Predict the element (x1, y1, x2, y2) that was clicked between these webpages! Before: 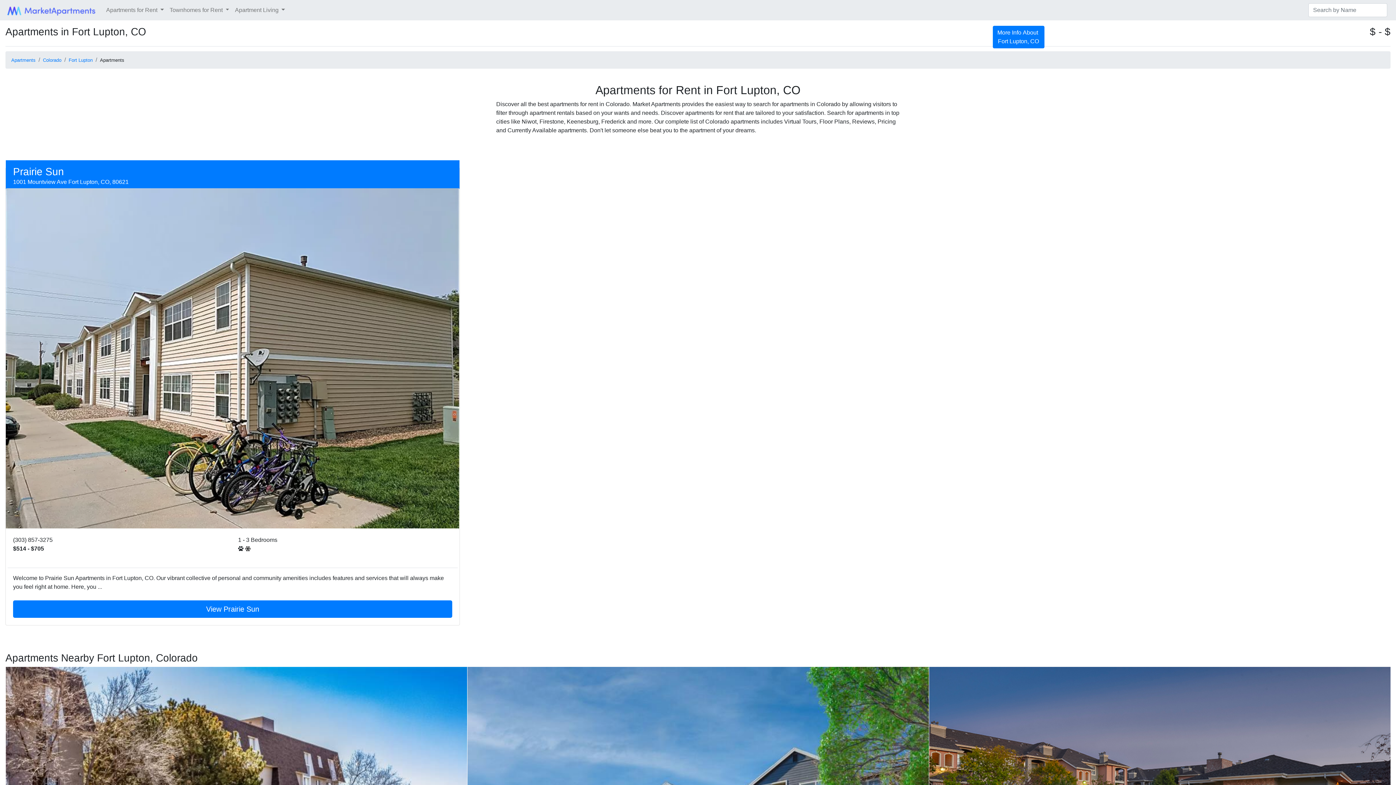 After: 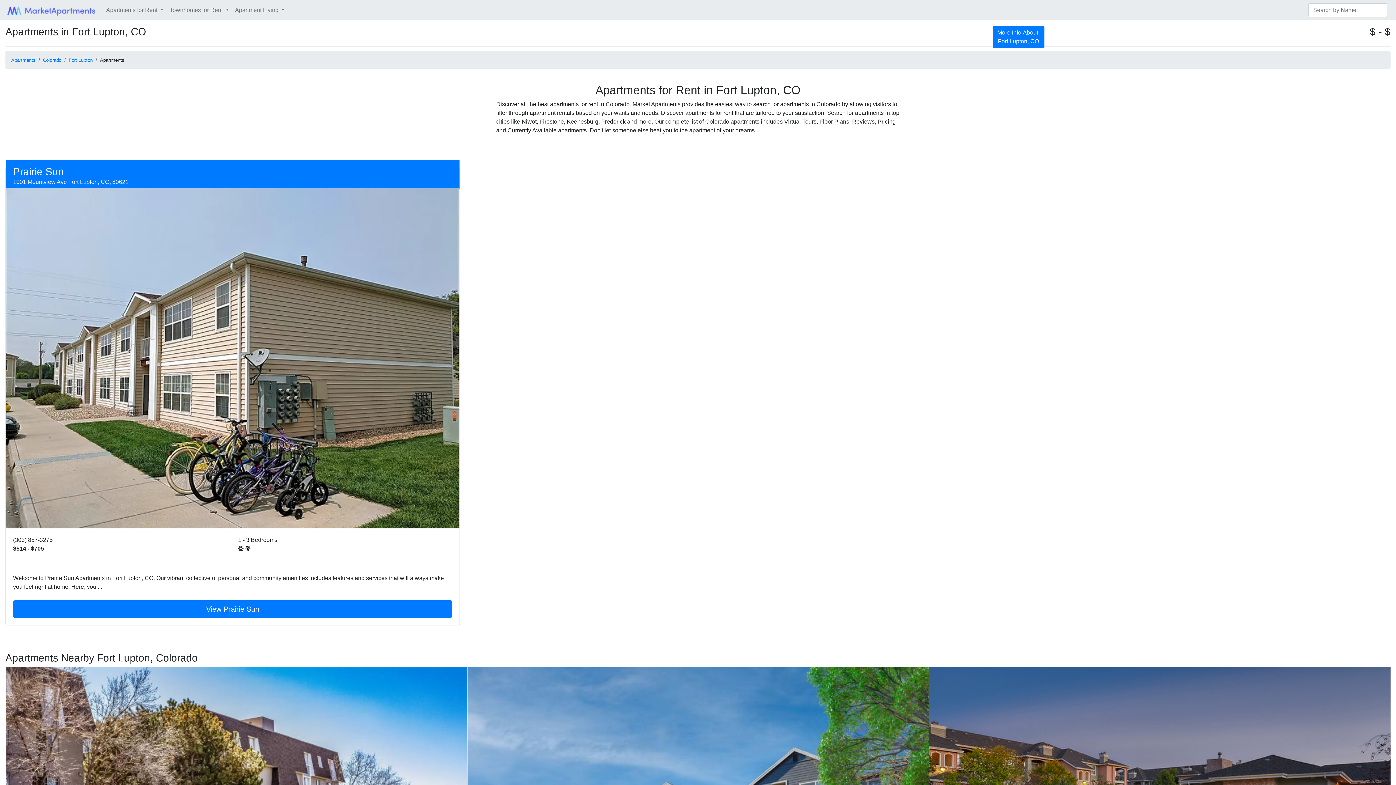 Action: bbox: (68, 56, 92, 62) label: Fort Lupton